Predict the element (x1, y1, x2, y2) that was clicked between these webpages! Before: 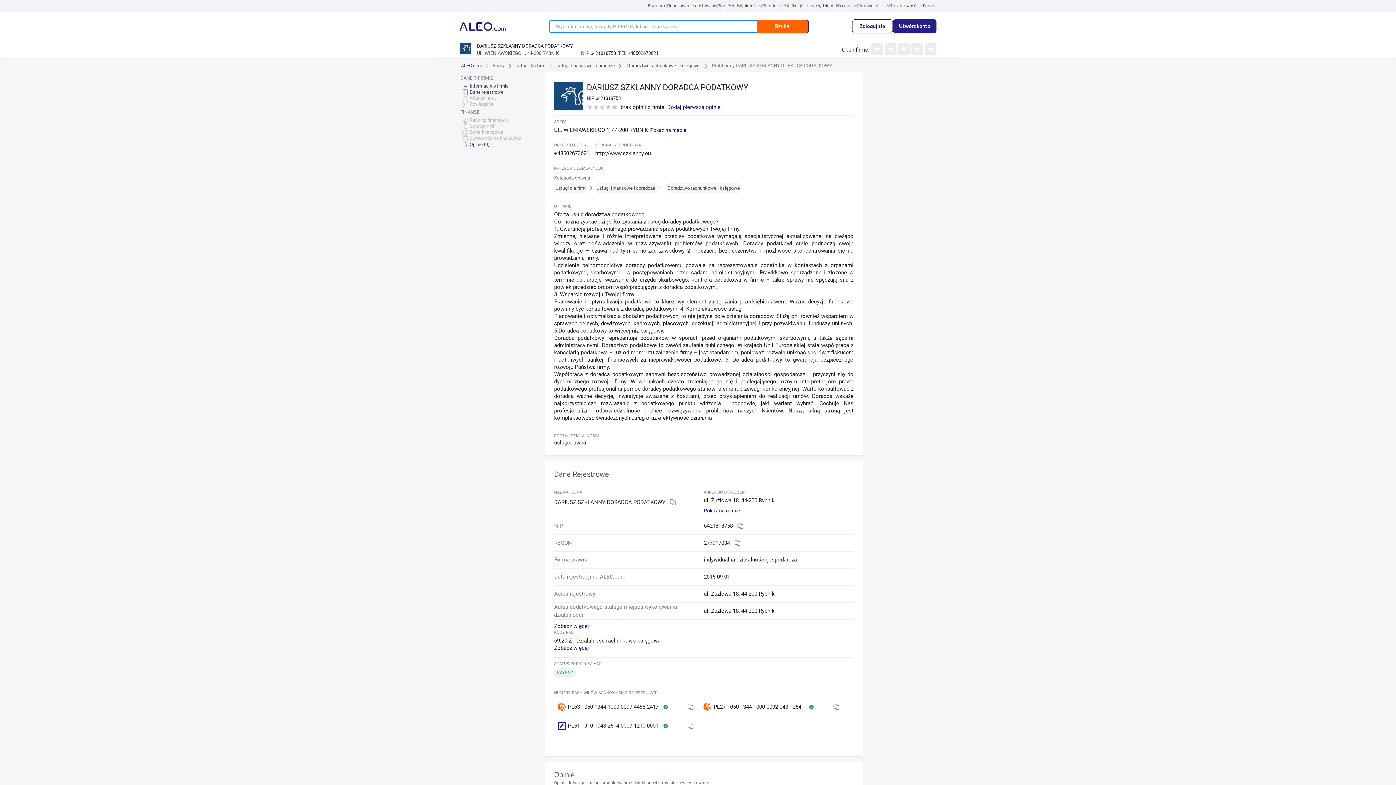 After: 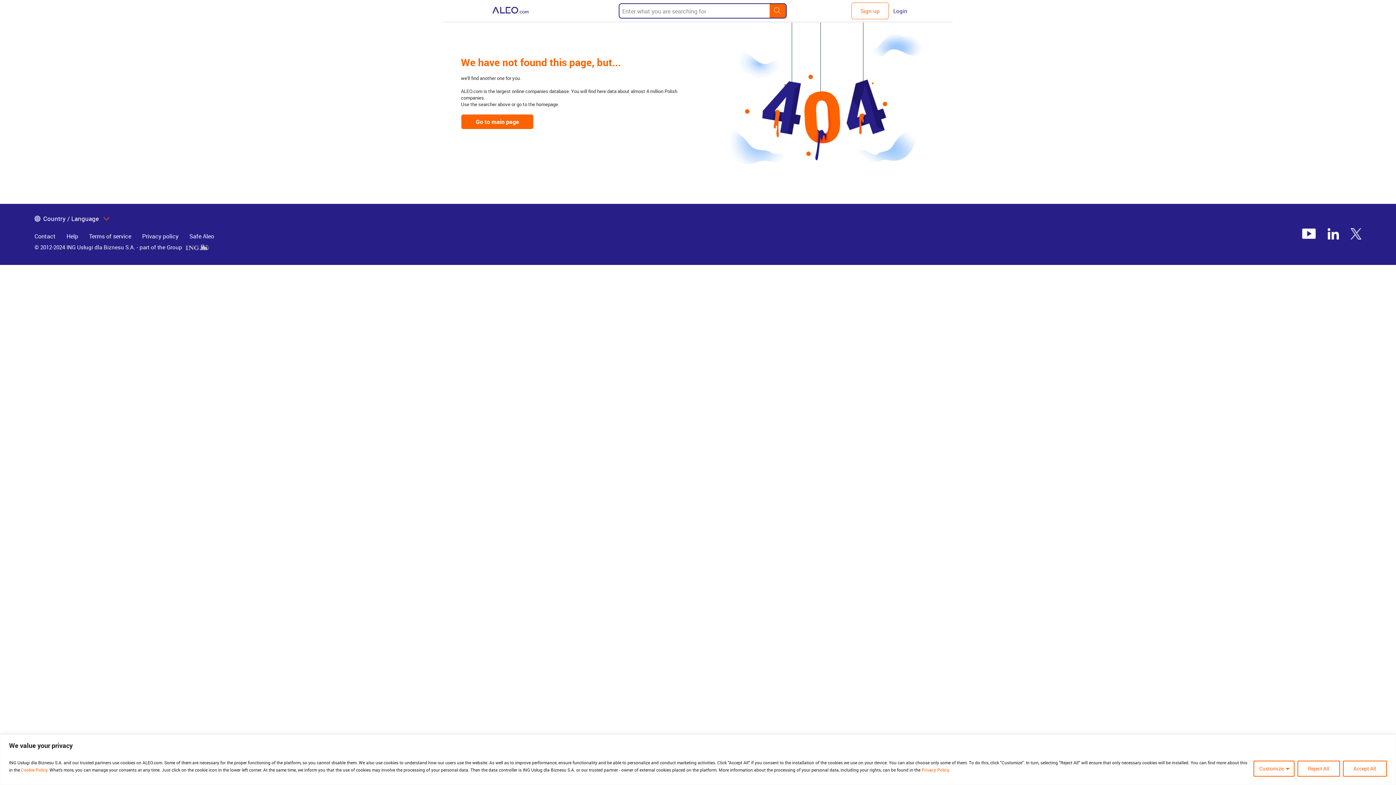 Action: label: Baza firm bbox: (648, 2, 666, 8)